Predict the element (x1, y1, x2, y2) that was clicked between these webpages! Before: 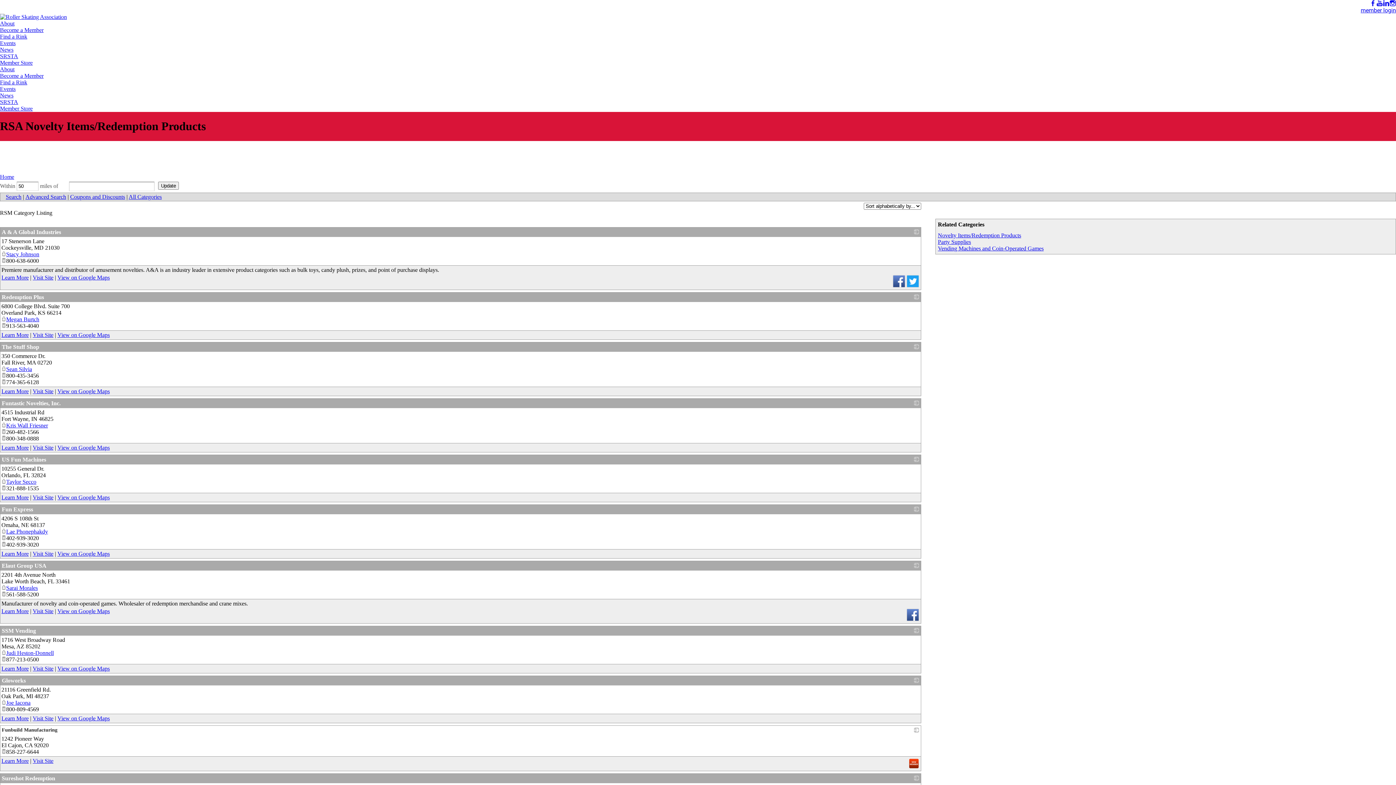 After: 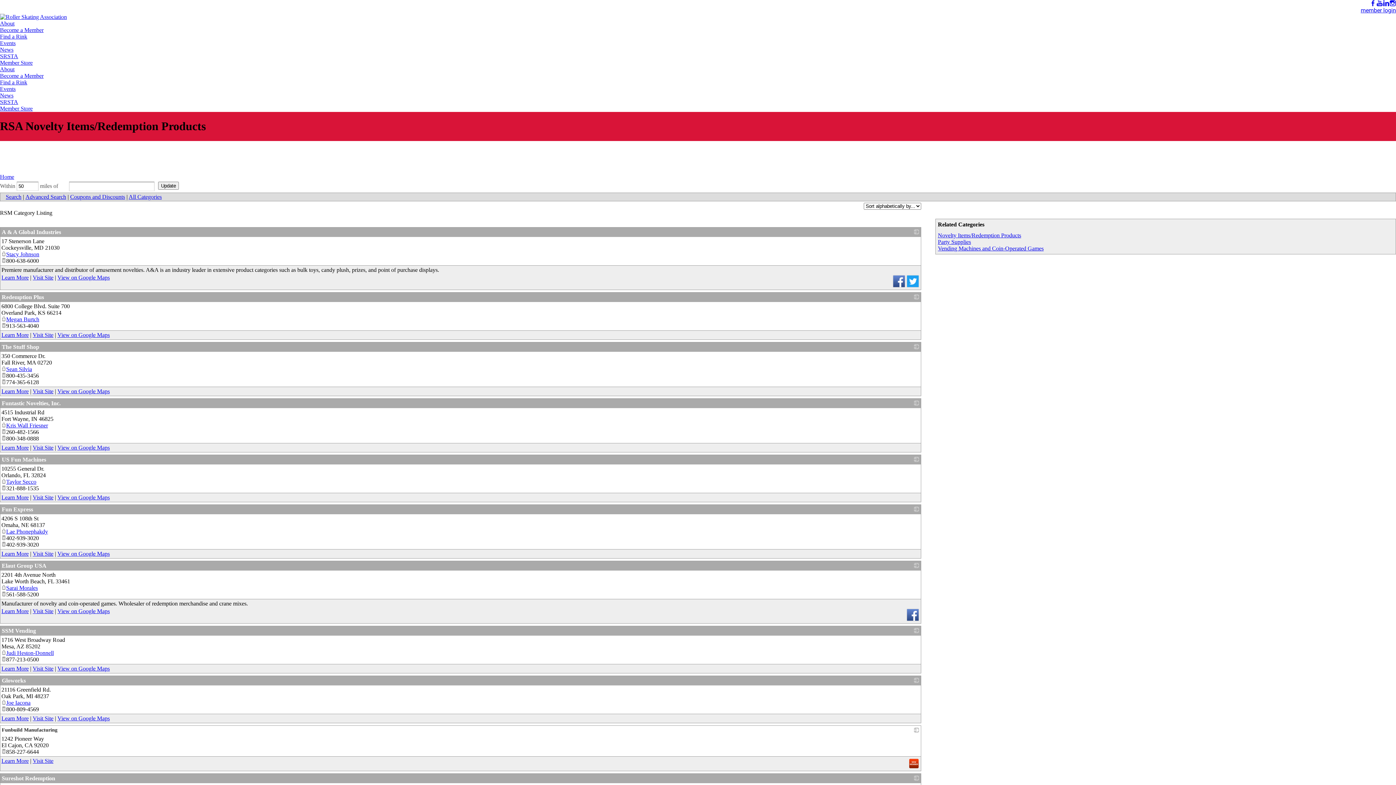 Action: label: Visit Site bbox: (32, 388, 53, 394)